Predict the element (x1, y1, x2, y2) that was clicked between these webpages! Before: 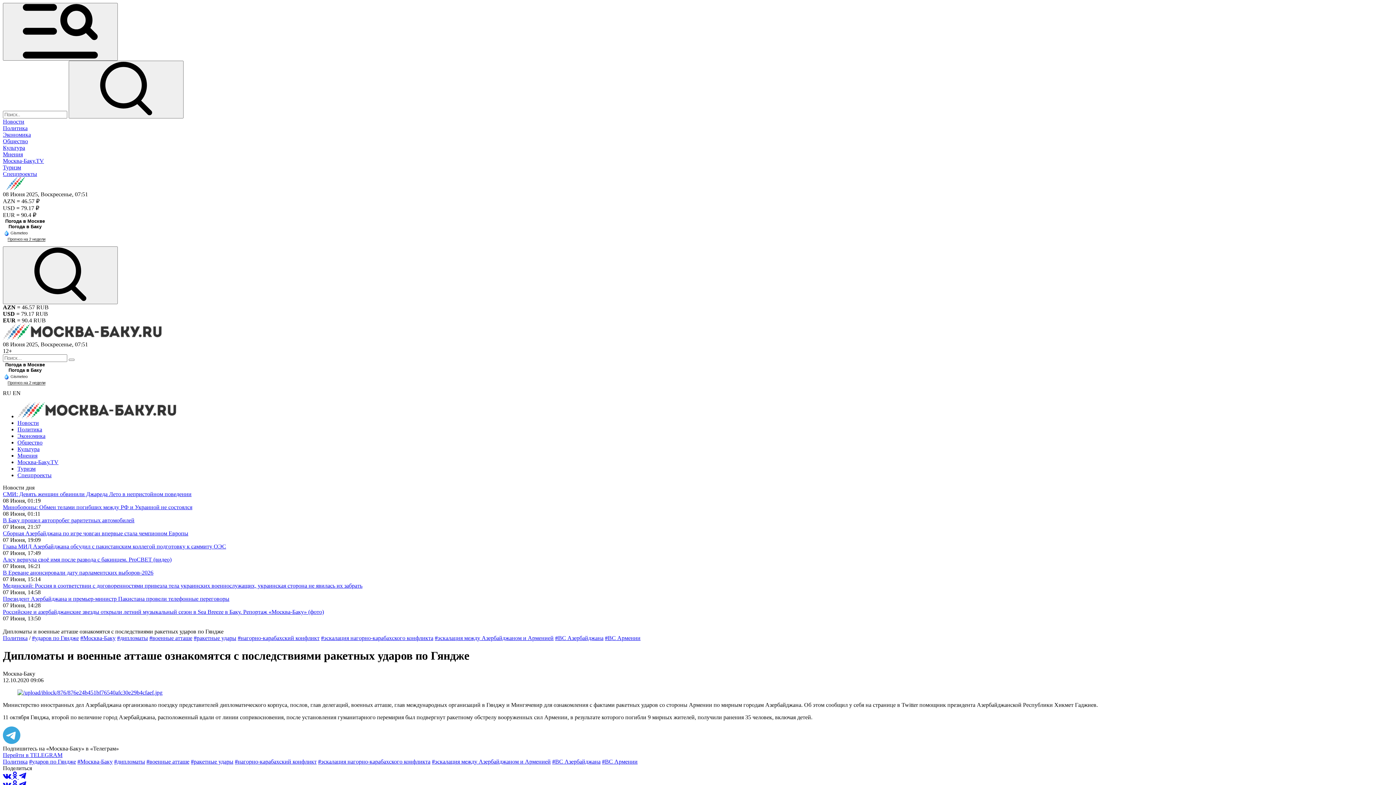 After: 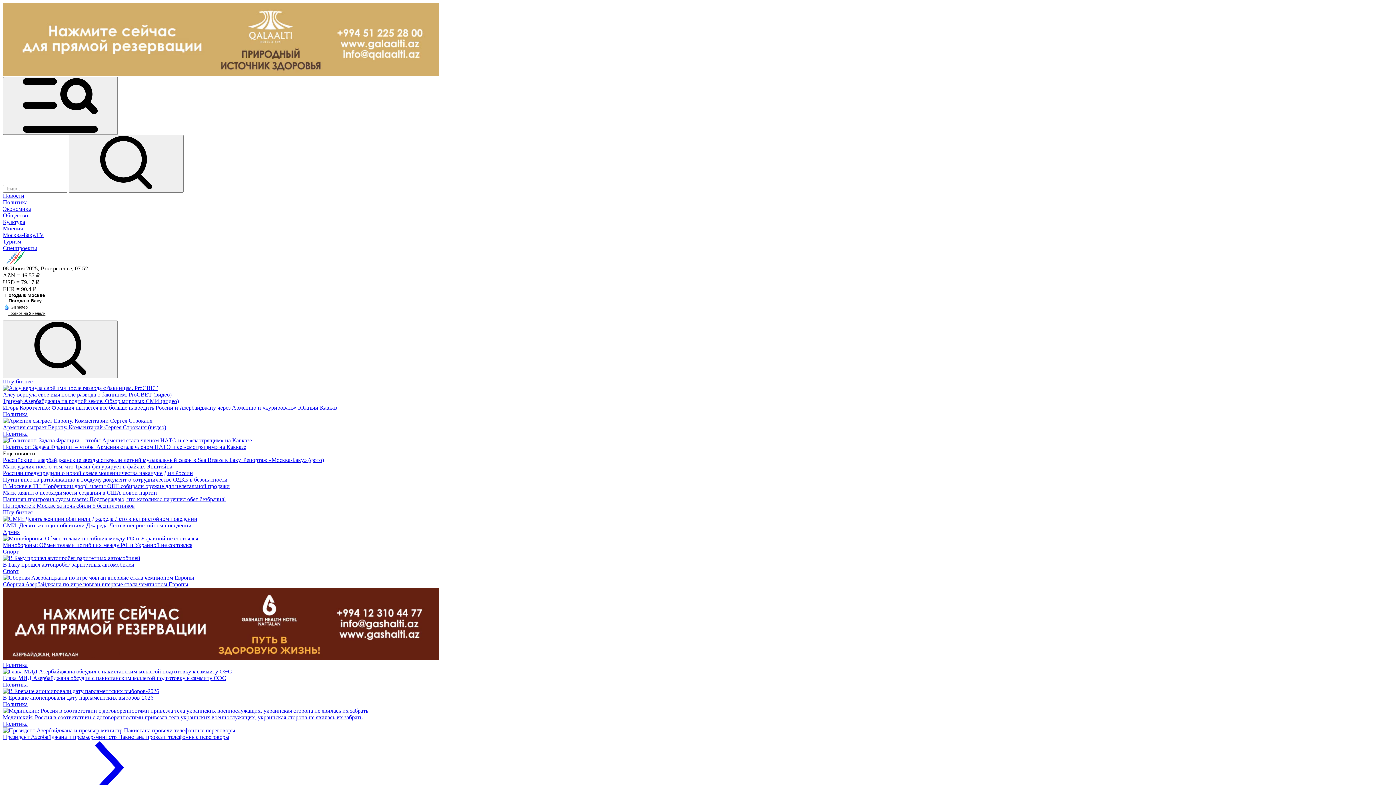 Action: bbox: (2, 184, 112, 190)